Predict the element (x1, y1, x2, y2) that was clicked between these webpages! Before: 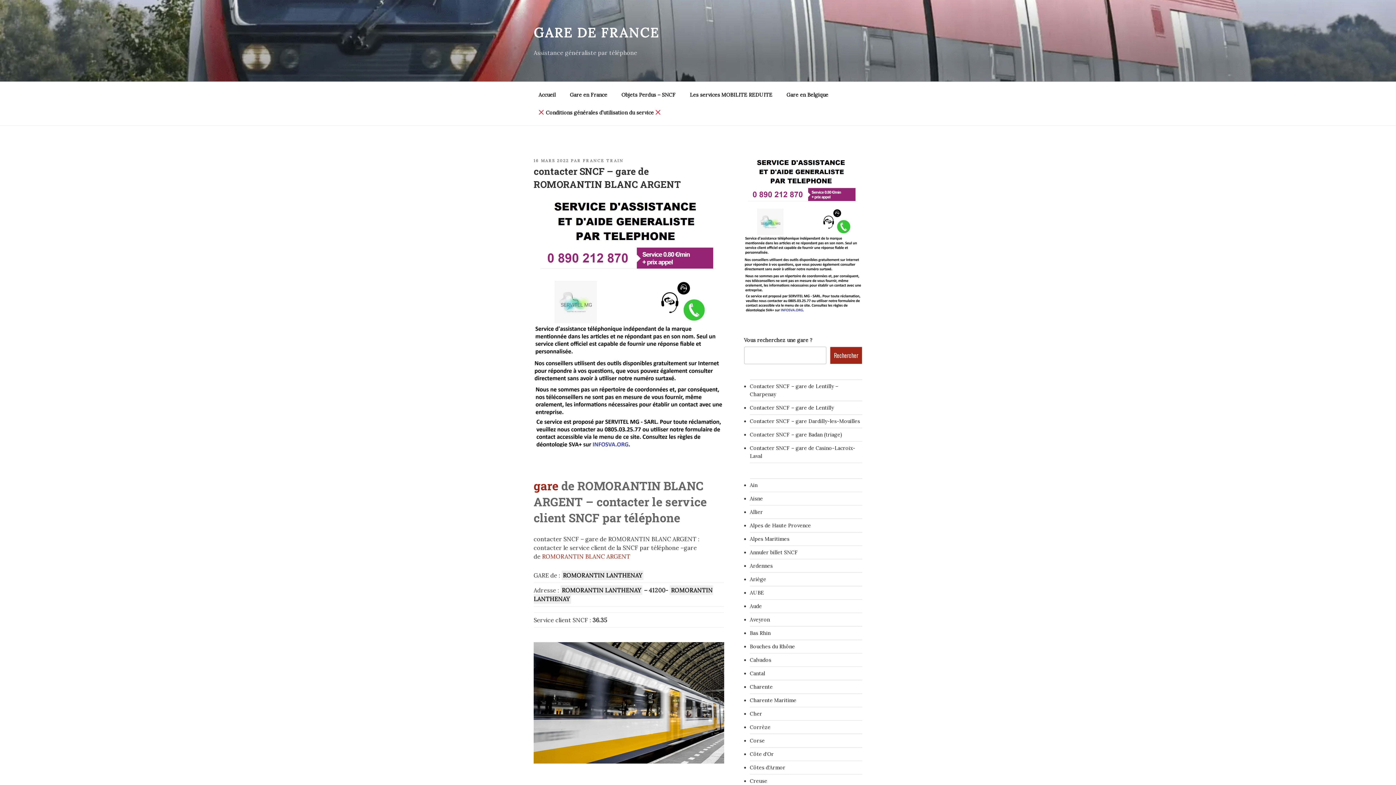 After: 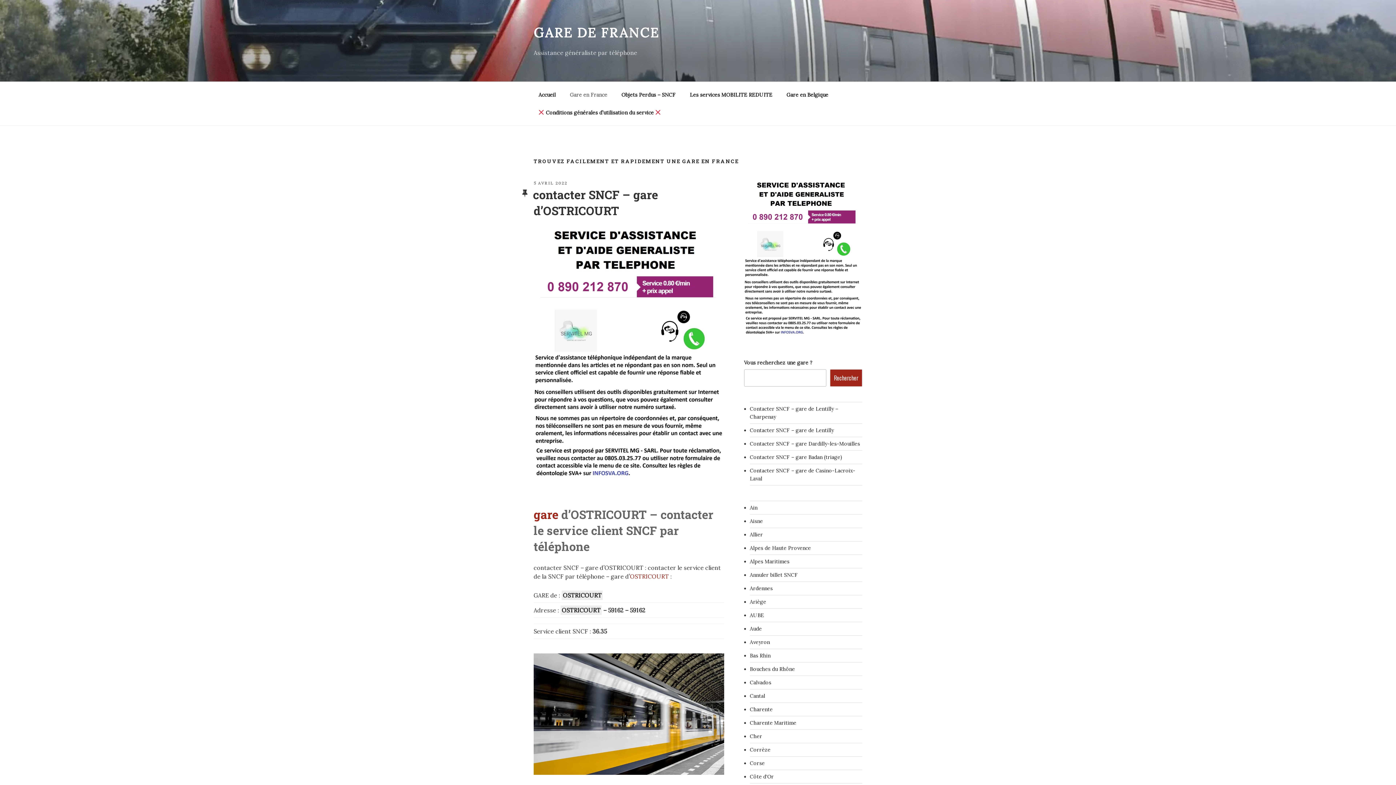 Action: label: Gare en France bbox: (563, 86, 613, 103)